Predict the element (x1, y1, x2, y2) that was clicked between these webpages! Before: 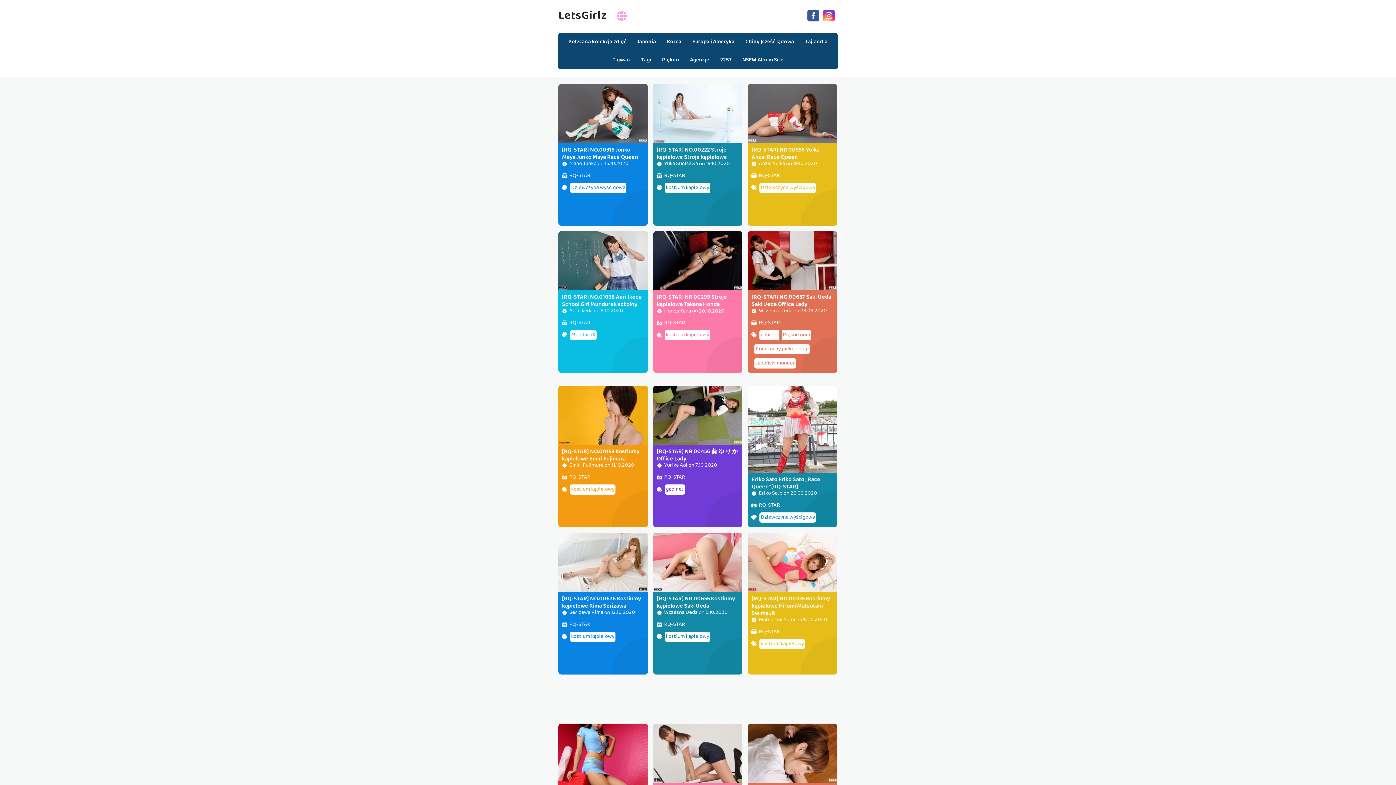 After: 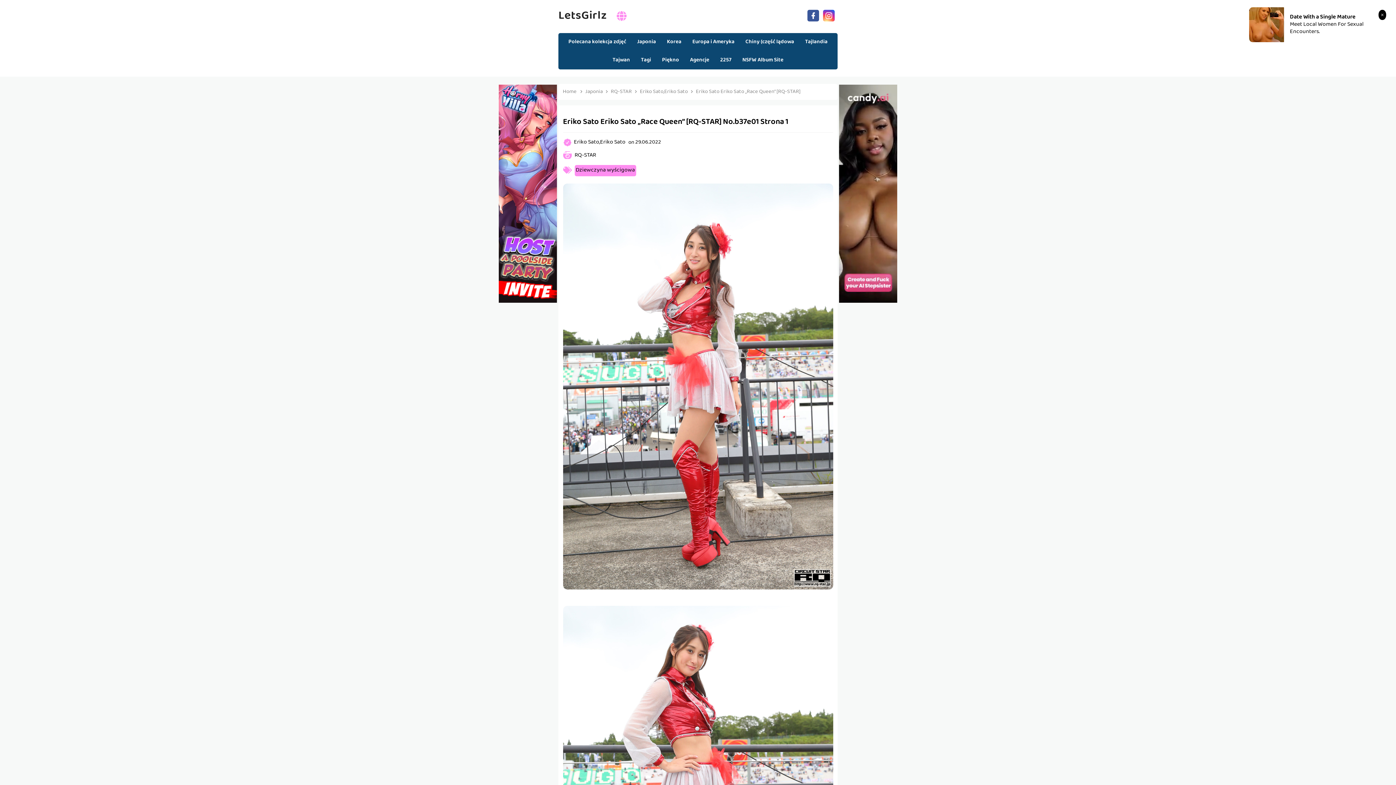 Action: bbox: (748, 424, 837, 434)